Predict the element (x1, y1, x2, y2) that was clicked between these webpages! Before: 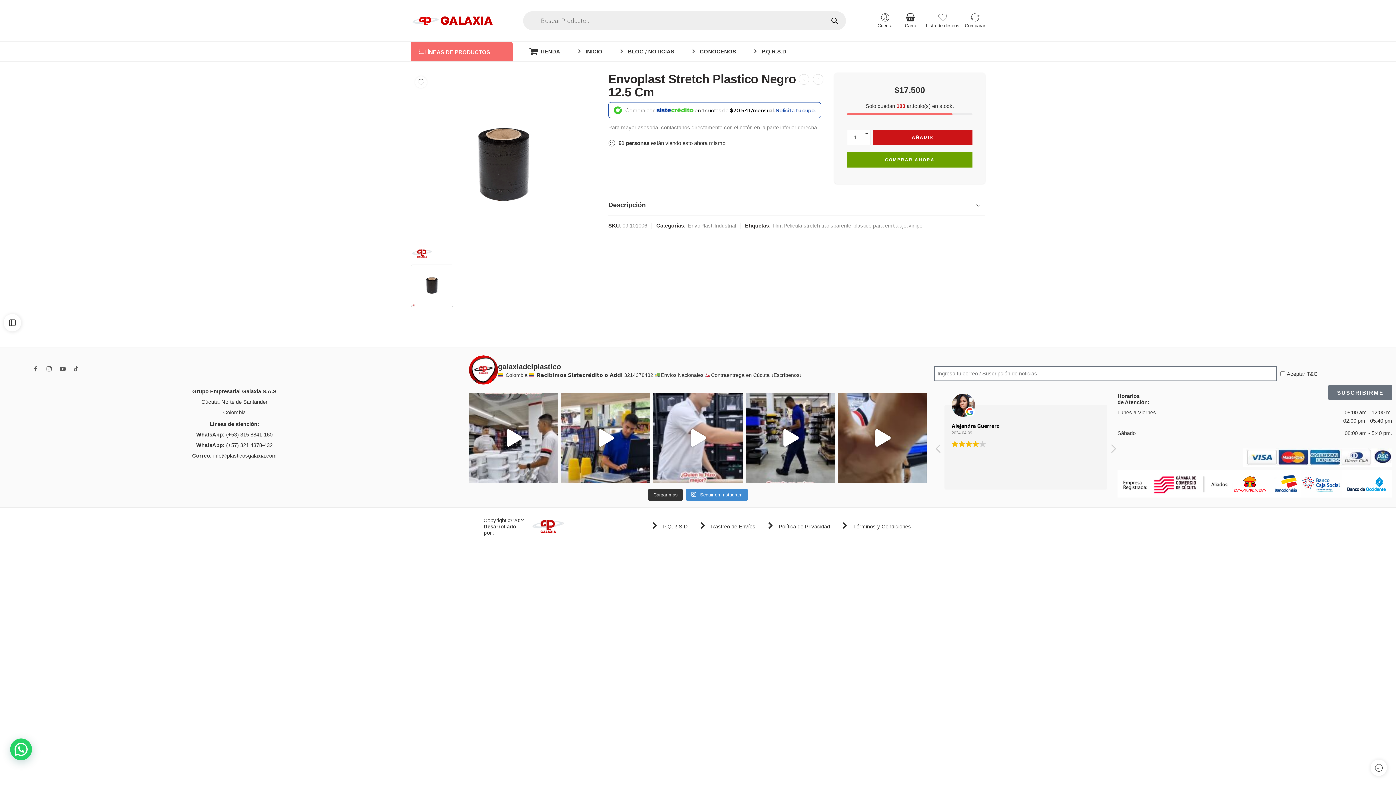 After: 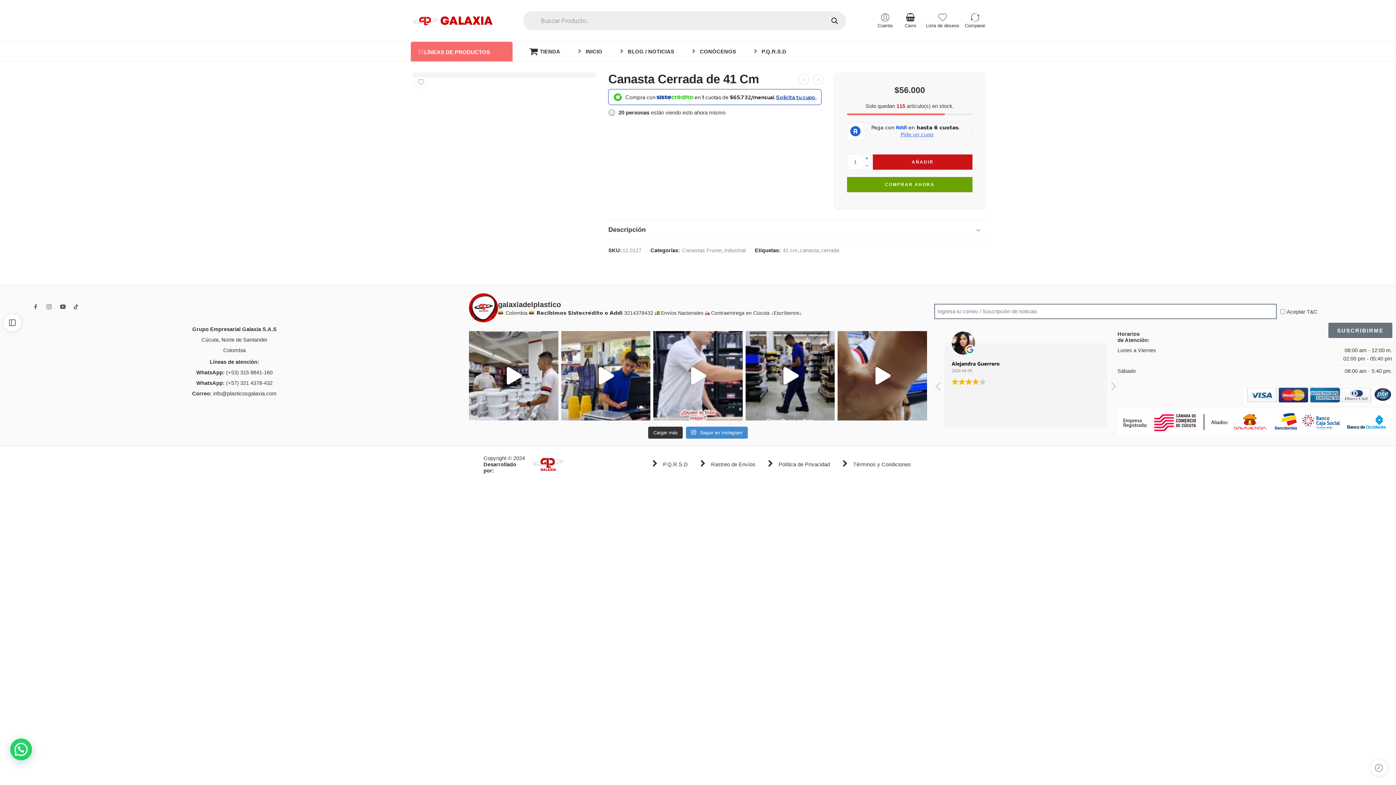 Action: bbox: (813, 74, 823, 84)